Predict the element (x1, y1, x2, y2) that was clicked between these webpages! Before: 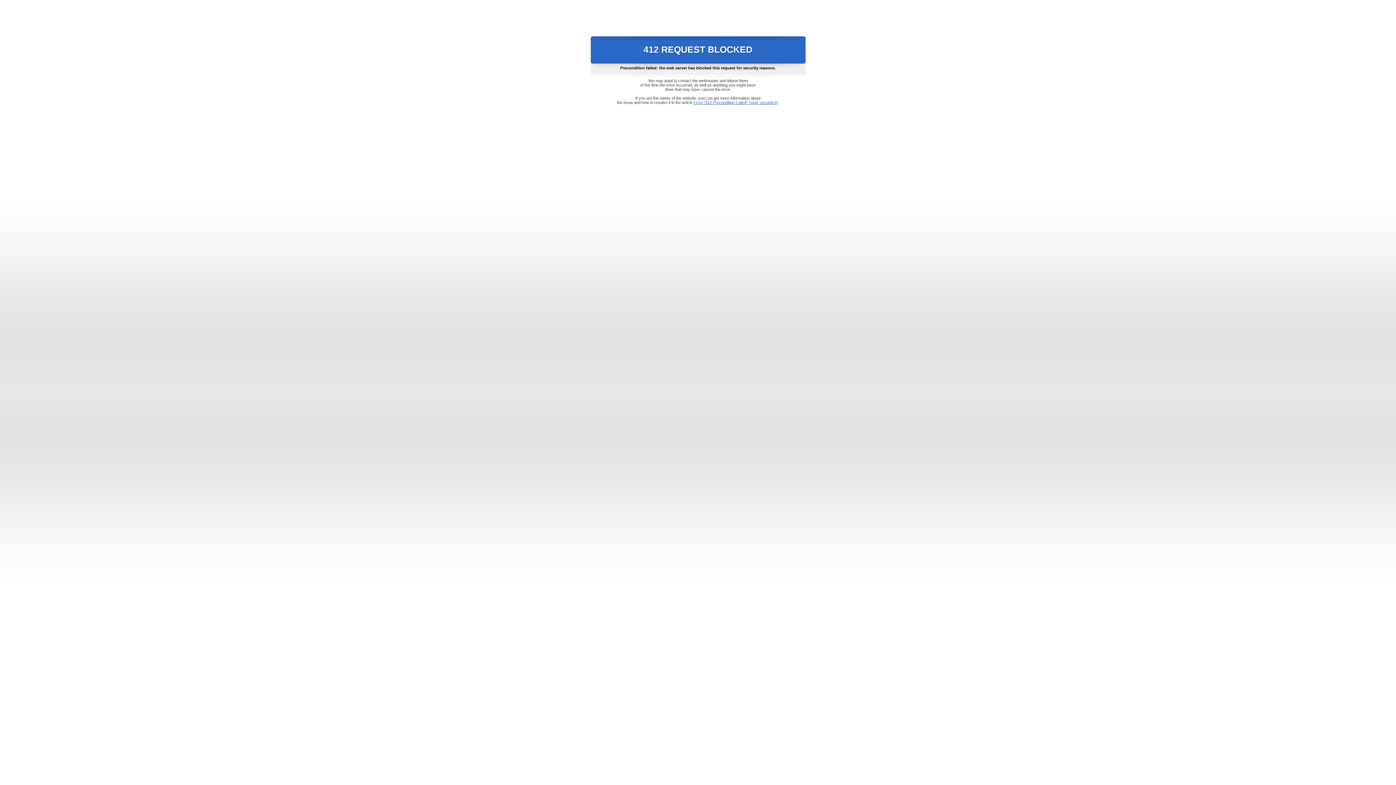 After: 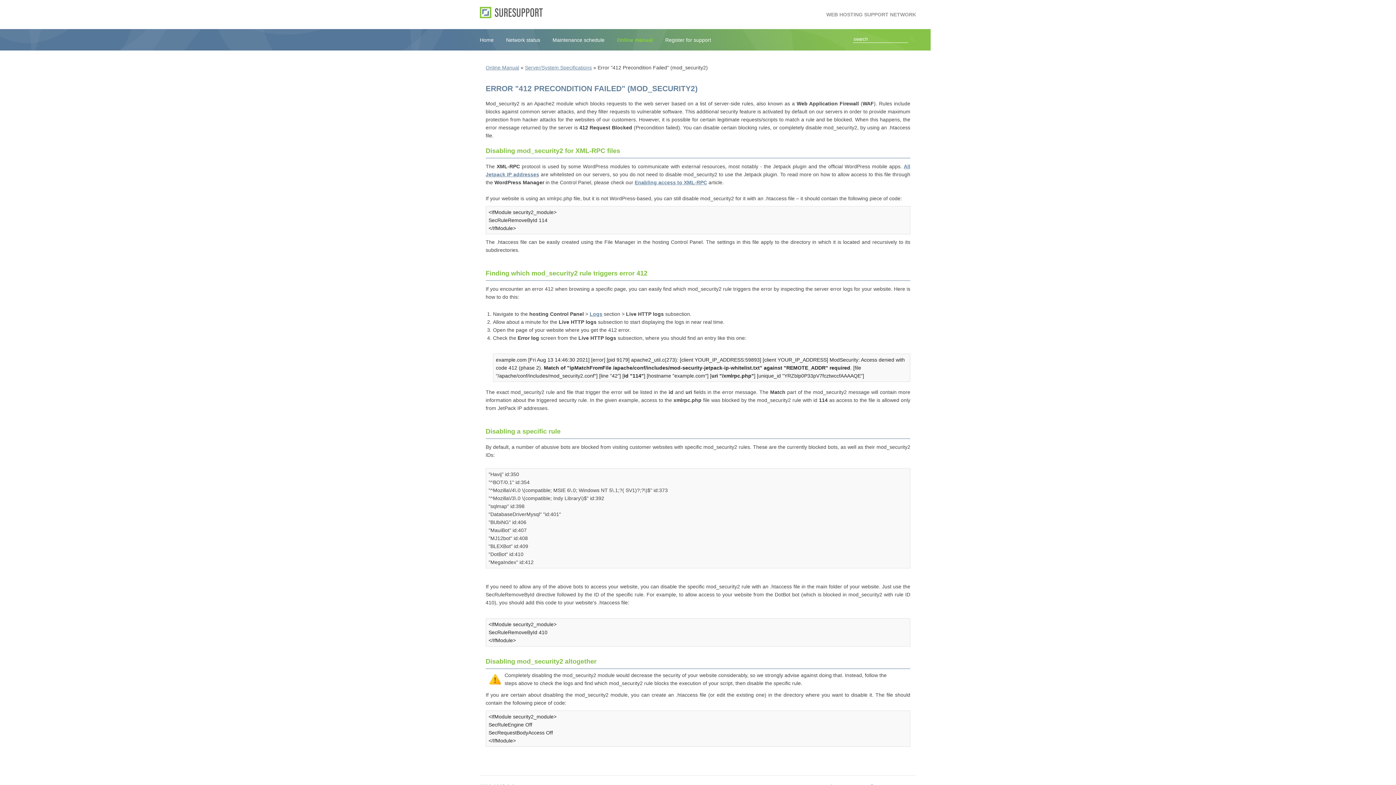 Action: label: Error "412 Precondition Failed" (mod_security2) bbox: (693, 100, 778, 104)